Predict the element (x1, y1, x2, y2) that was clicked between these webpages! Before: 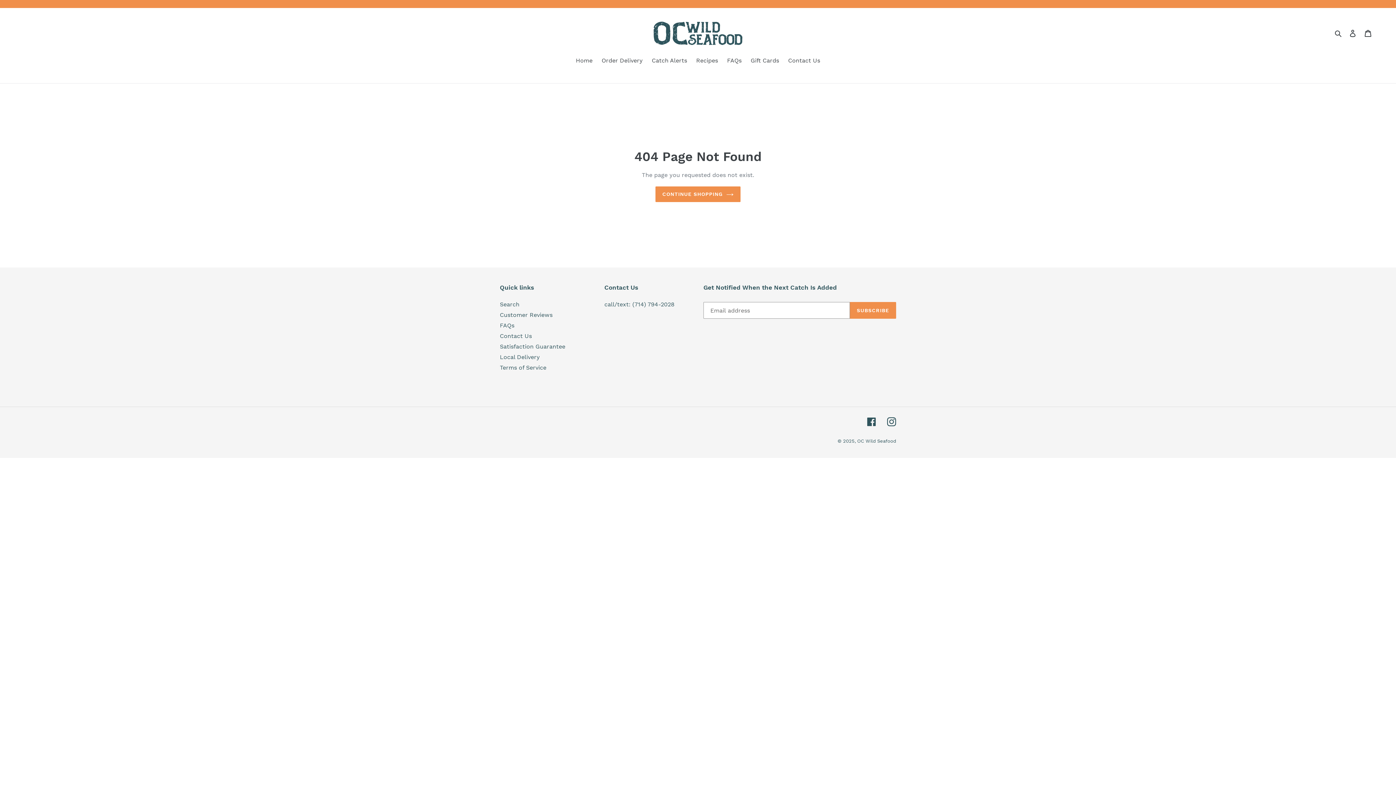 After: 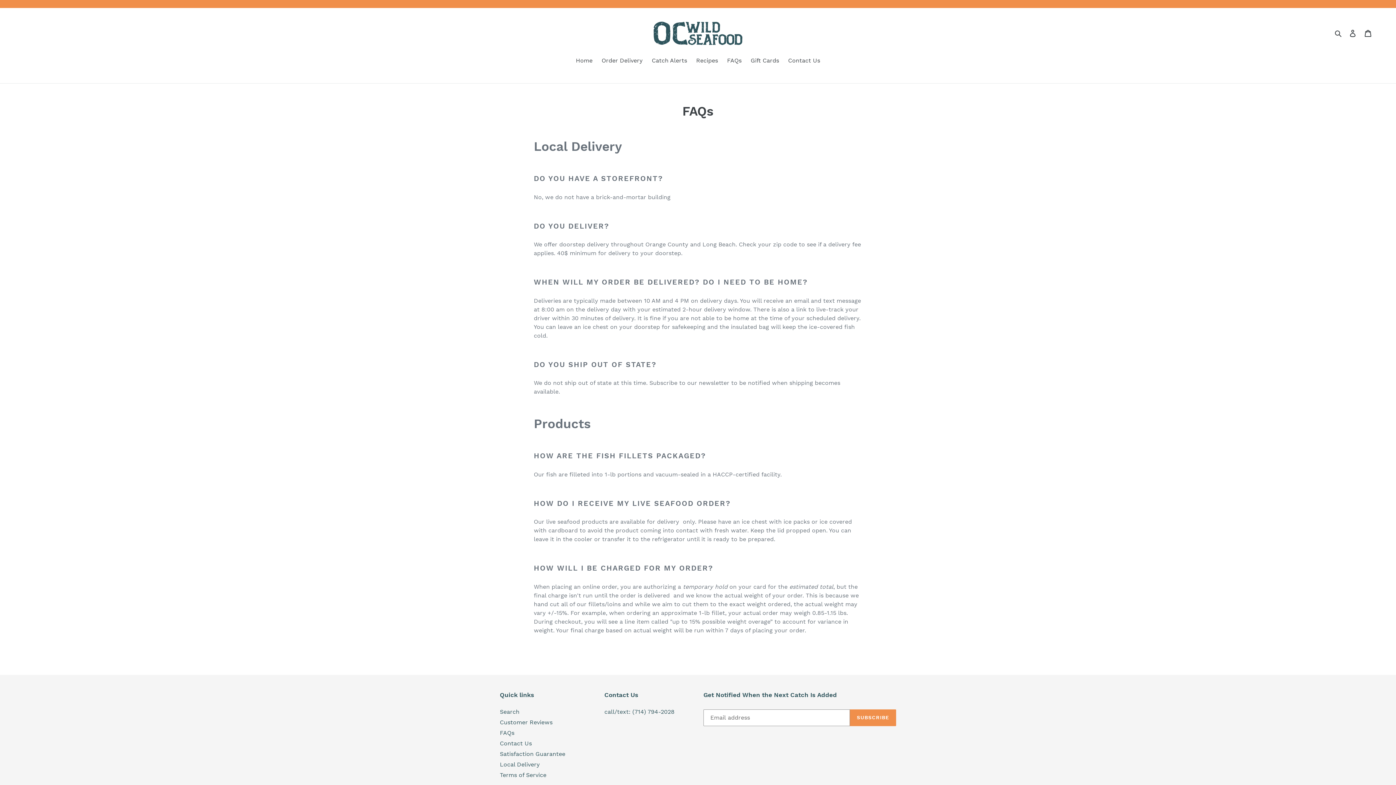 Action: label: FAQs bbox: (723, 56, 745, 66)